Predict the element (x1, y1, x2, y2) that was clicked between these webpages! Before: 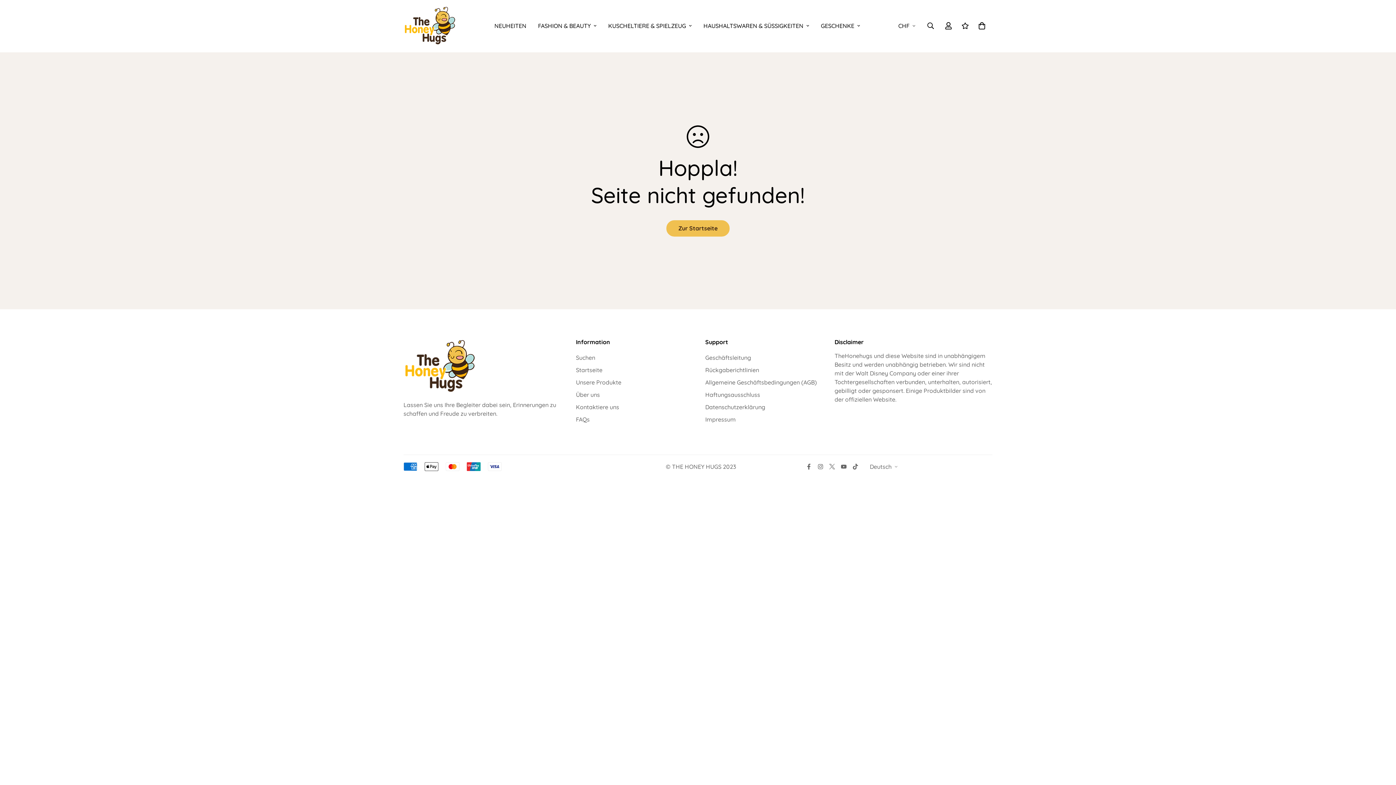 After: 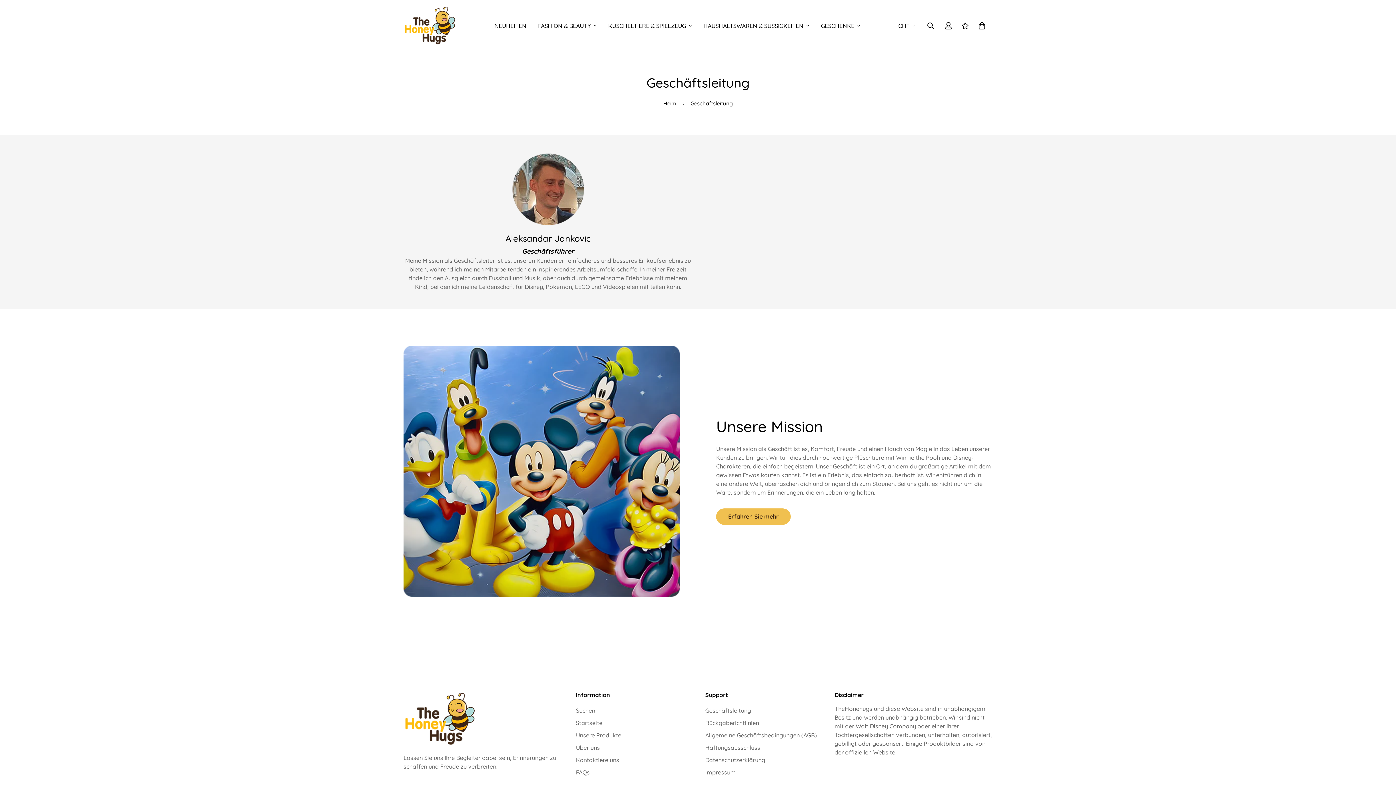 Action: label: Geschäftsleitung bbox: (705, 354, 751, 361)